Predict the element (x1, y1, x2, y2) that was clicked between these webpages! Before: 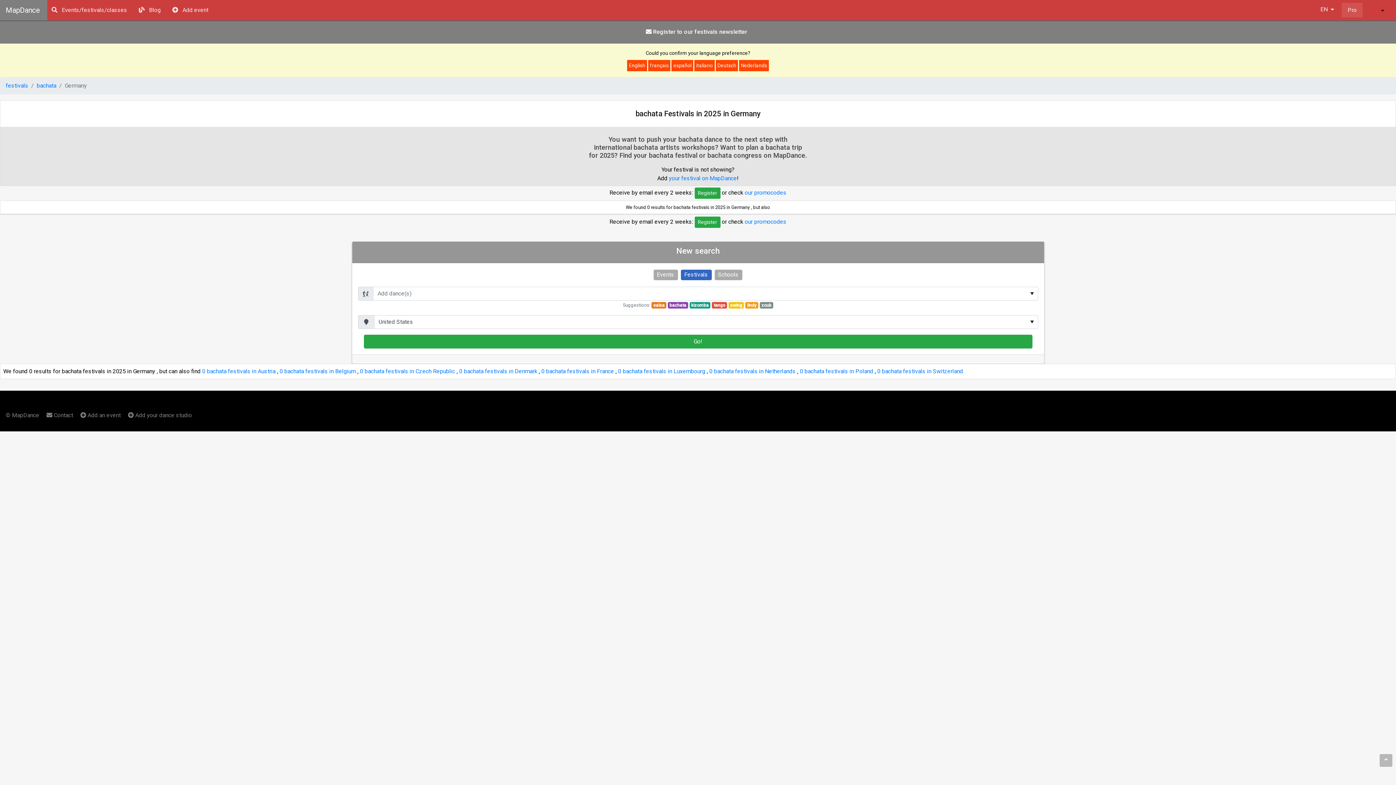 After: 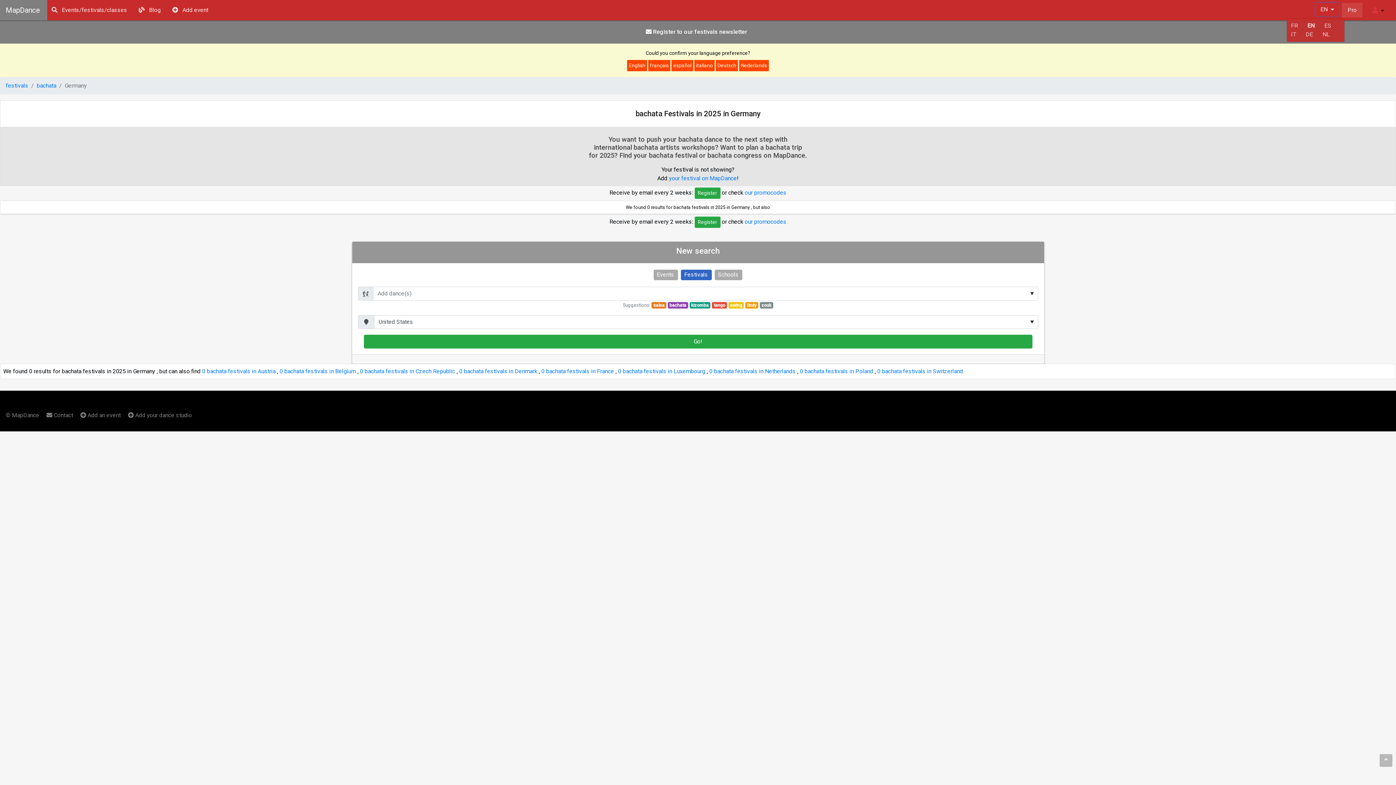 Action: bbox: (1316, 2, 1339, 16) label: EN 